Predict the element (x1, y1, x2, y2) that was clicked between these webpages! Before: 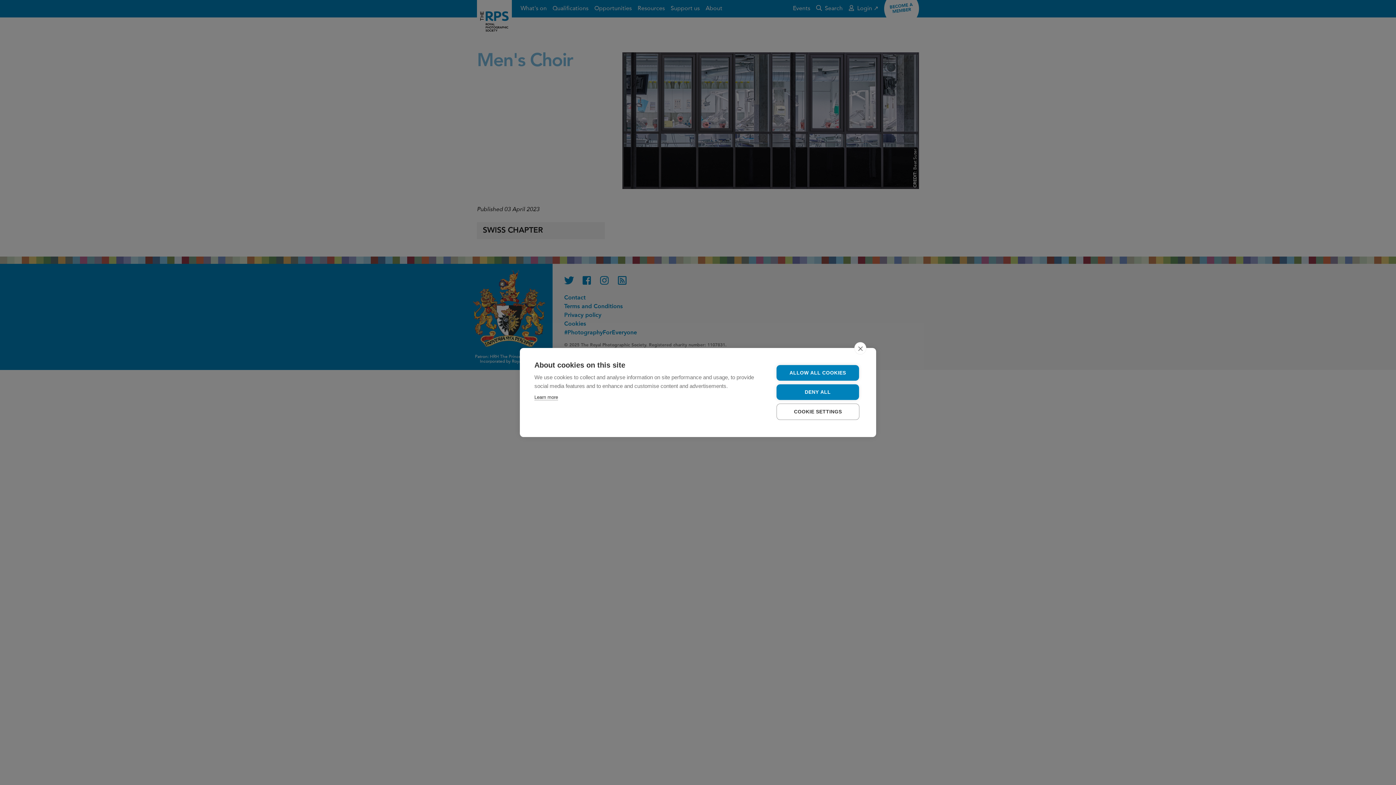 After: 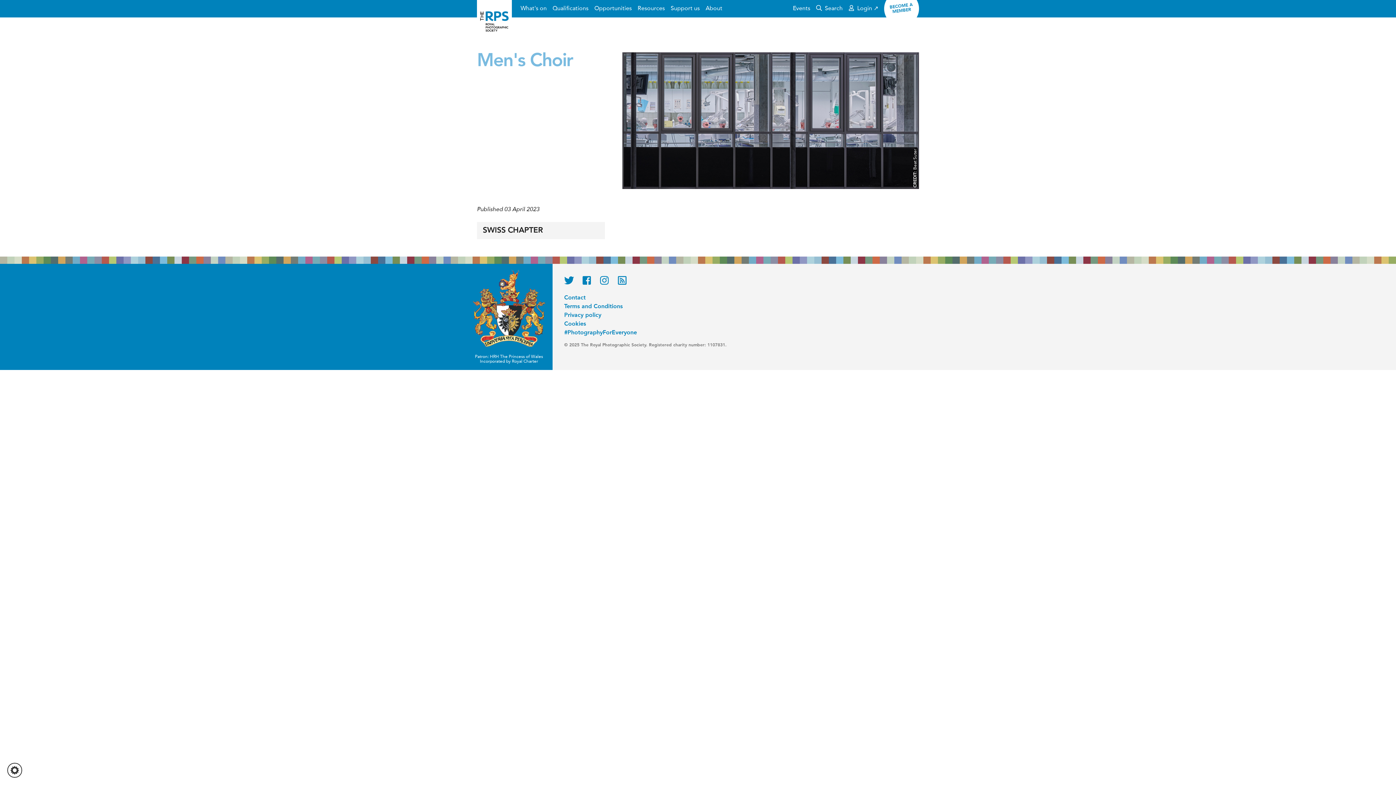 Action: label: DENY ALL bbox: (776, 384, 859, 400)